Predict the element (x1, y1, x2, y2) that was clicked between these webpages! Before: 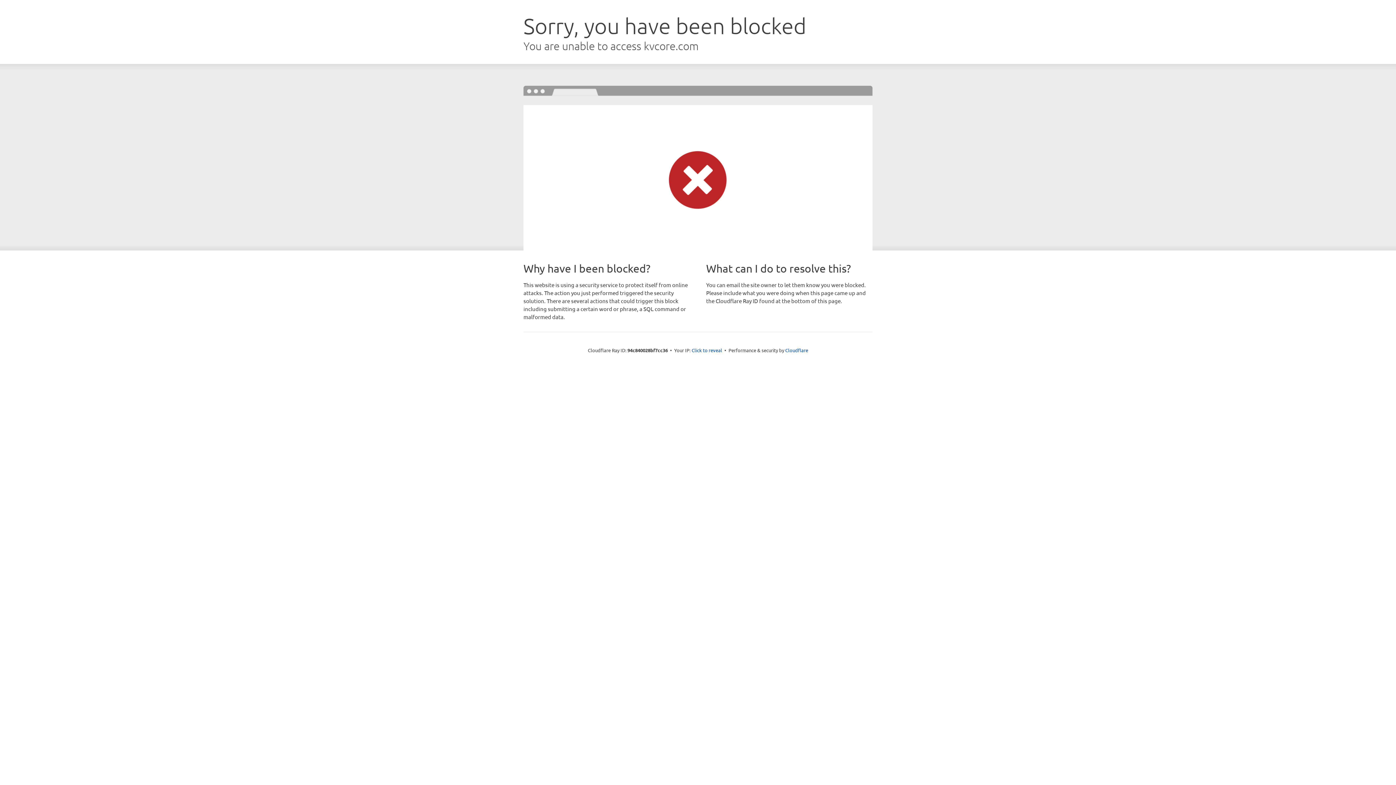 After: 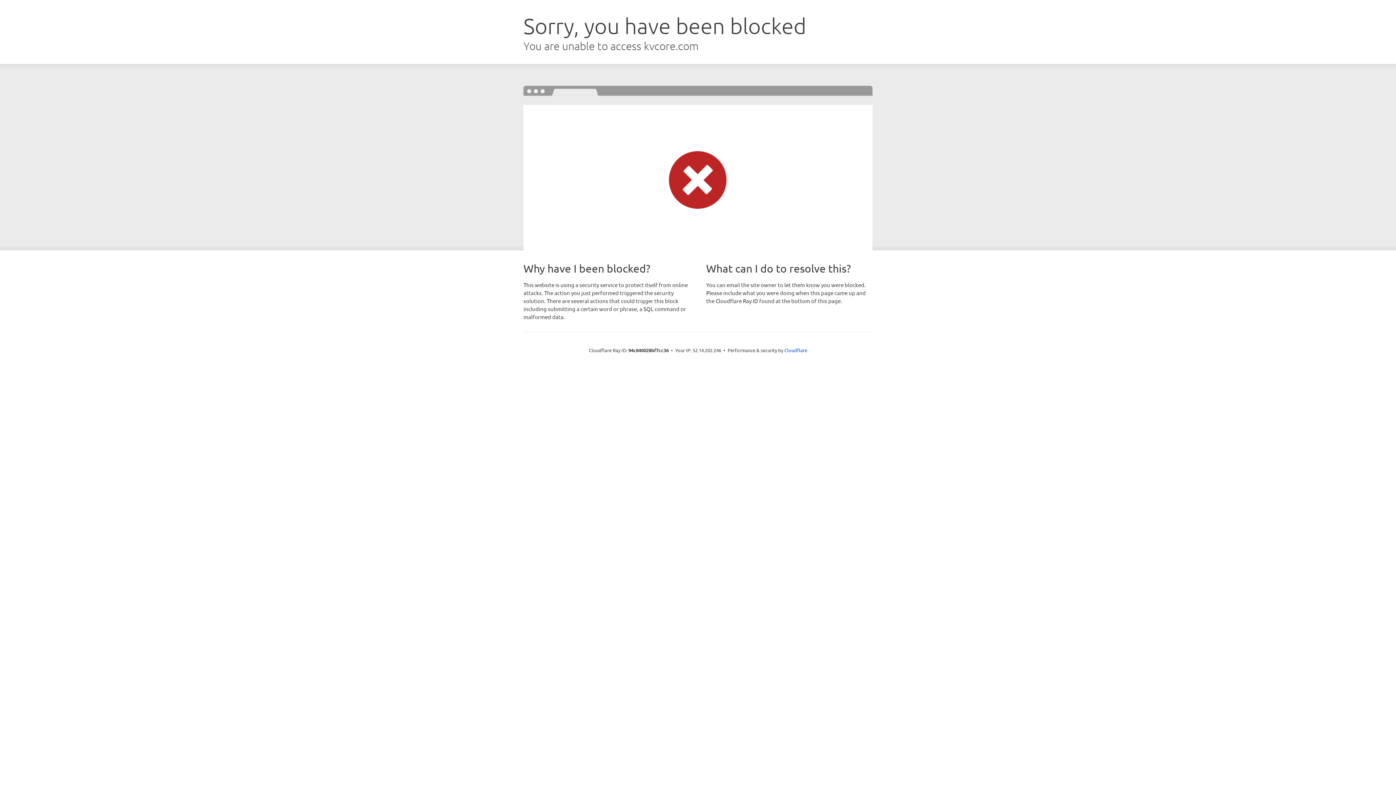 Action: bbox: (691, 346, 722, 353) label: Click to reveal